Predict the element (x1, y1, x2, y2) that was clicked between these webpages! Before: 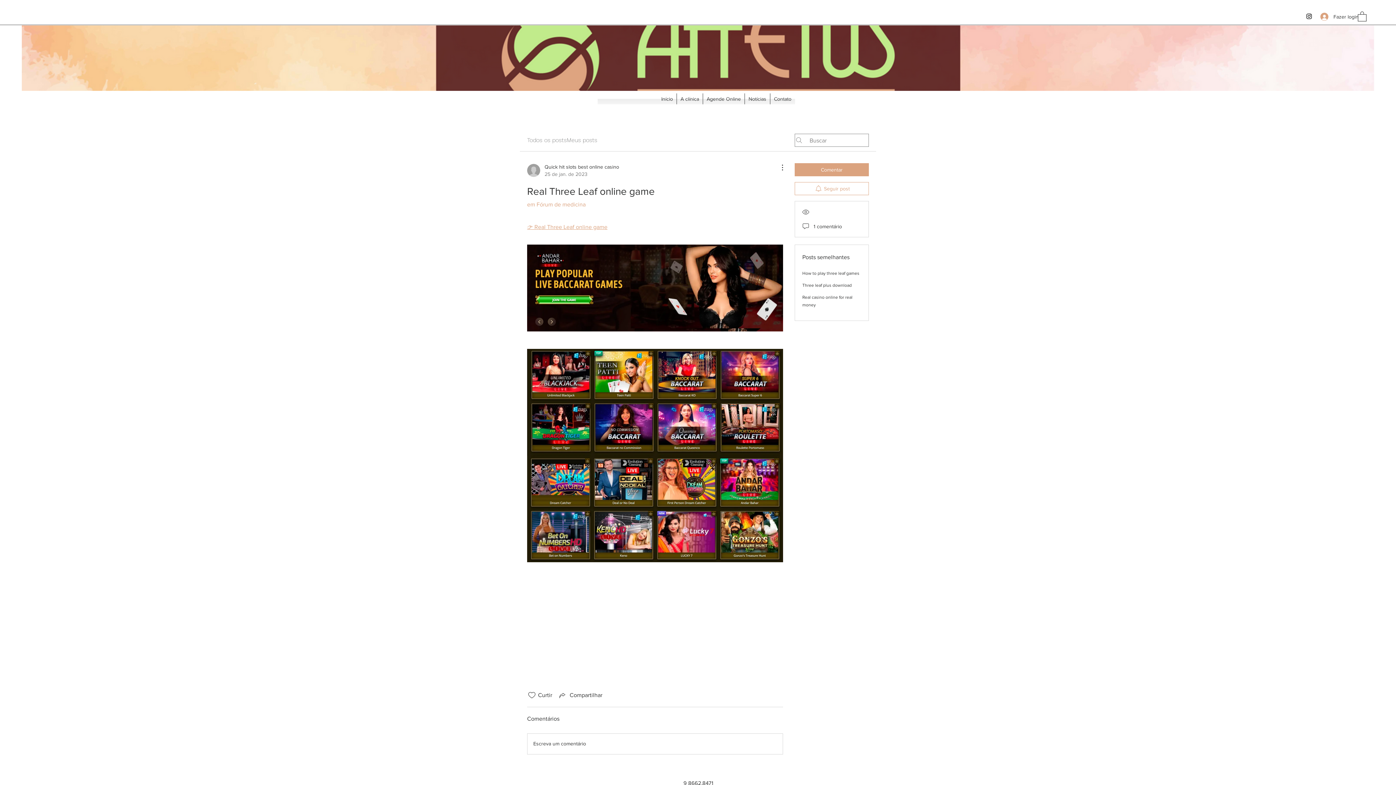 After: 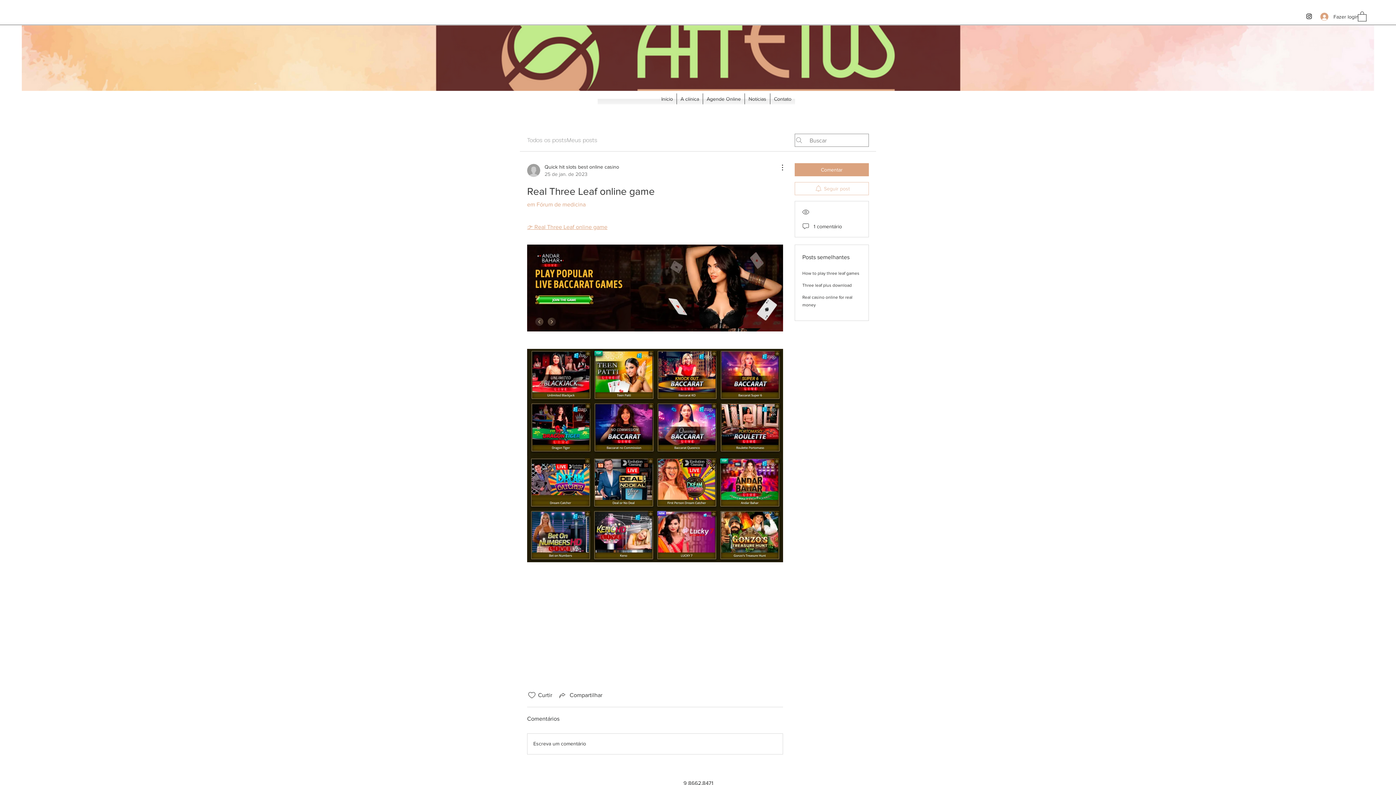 Action: label: Seguir post bbox: (794, 182, 869, 195)